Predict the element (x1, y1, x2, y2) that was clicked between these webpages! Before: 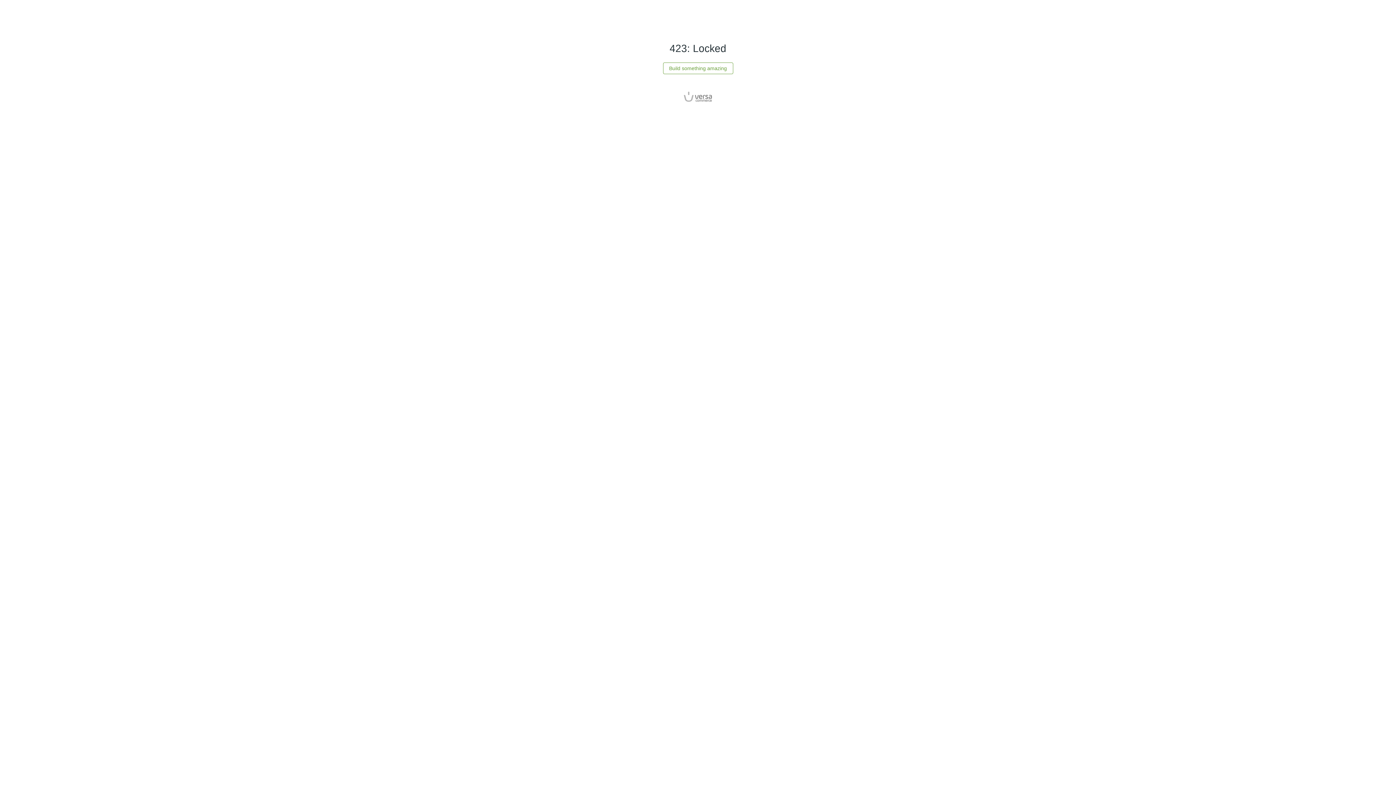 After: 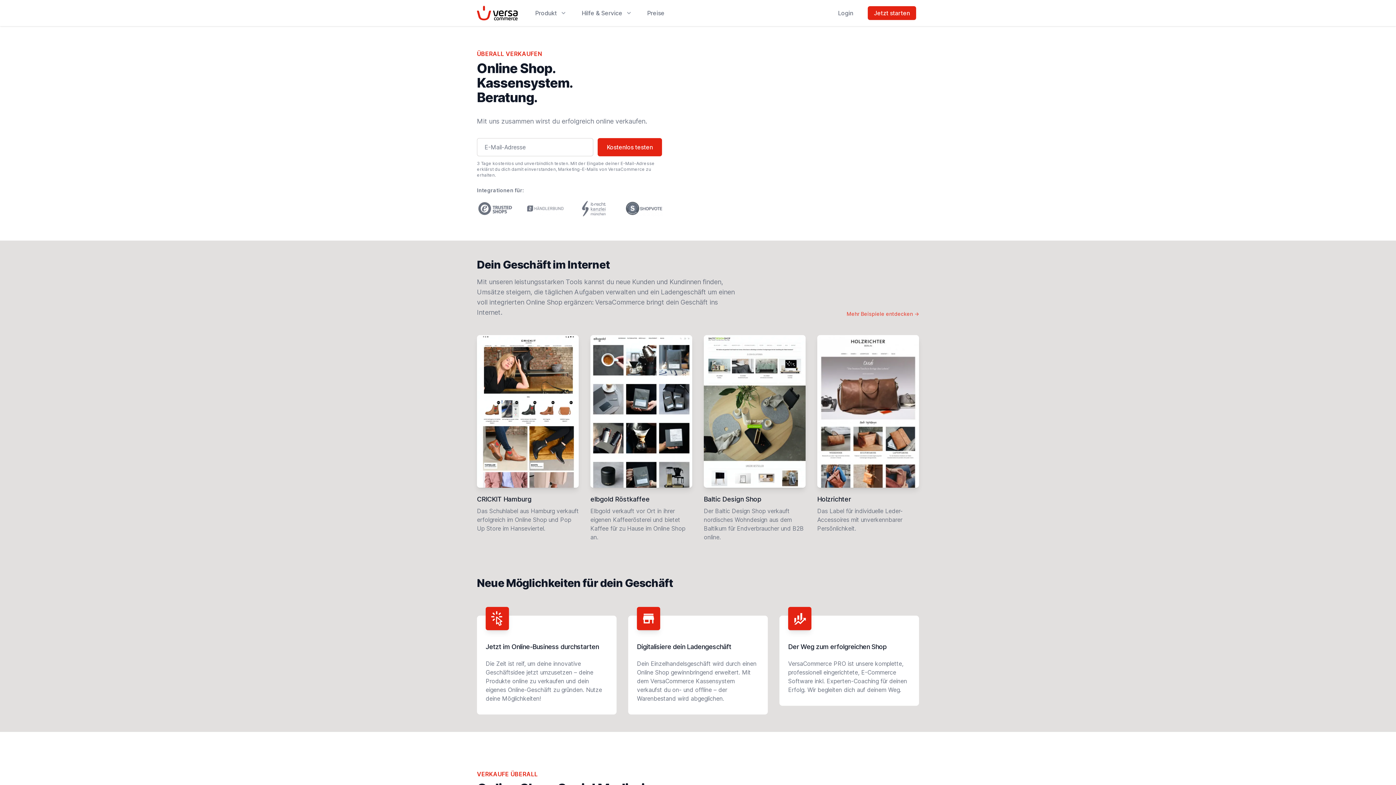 Action: bbox: (663, 62, 733, 74) label: Build something amazing